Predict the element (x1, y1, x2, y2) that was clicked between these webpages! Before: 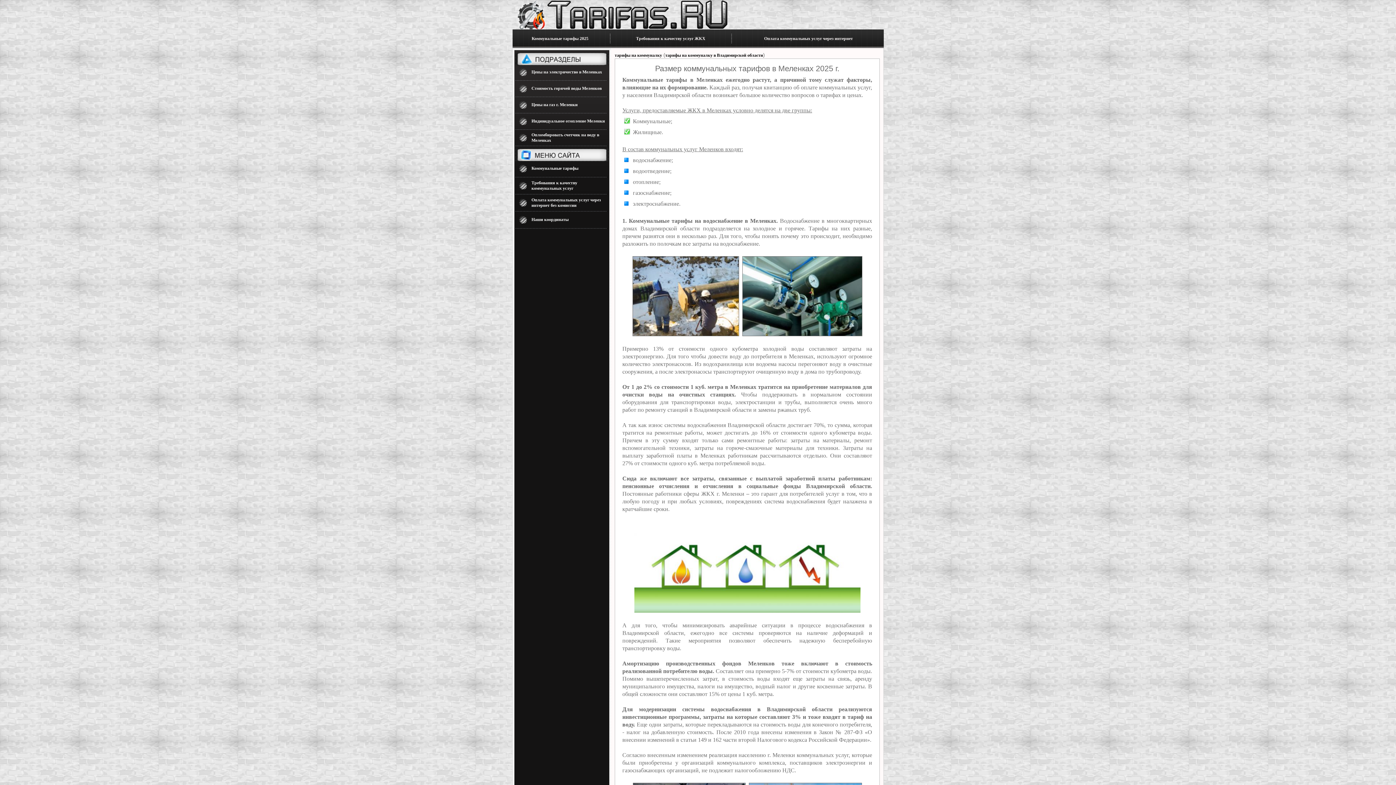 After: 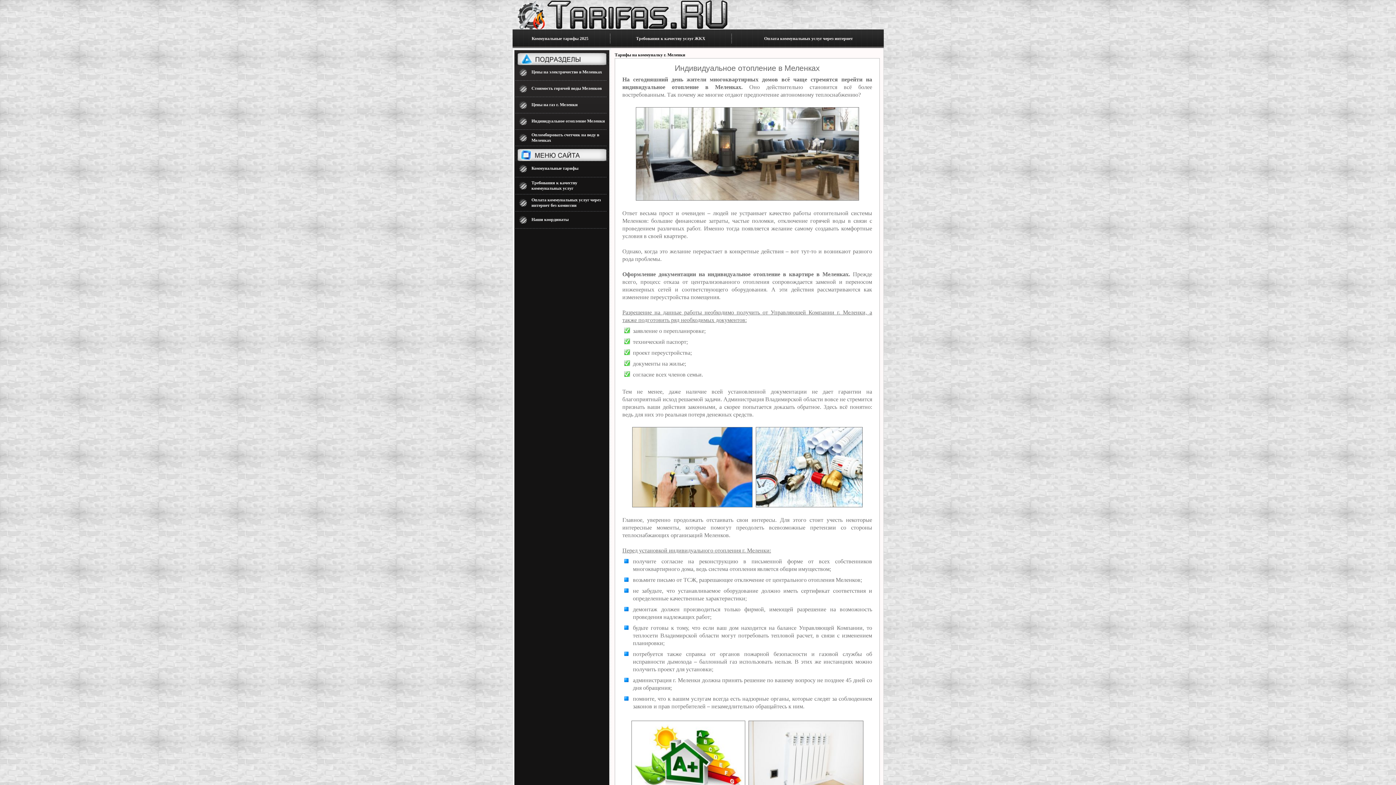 Action: label: Индивидуальное отопление Меленки bbox: (531, 118, 605, 123)